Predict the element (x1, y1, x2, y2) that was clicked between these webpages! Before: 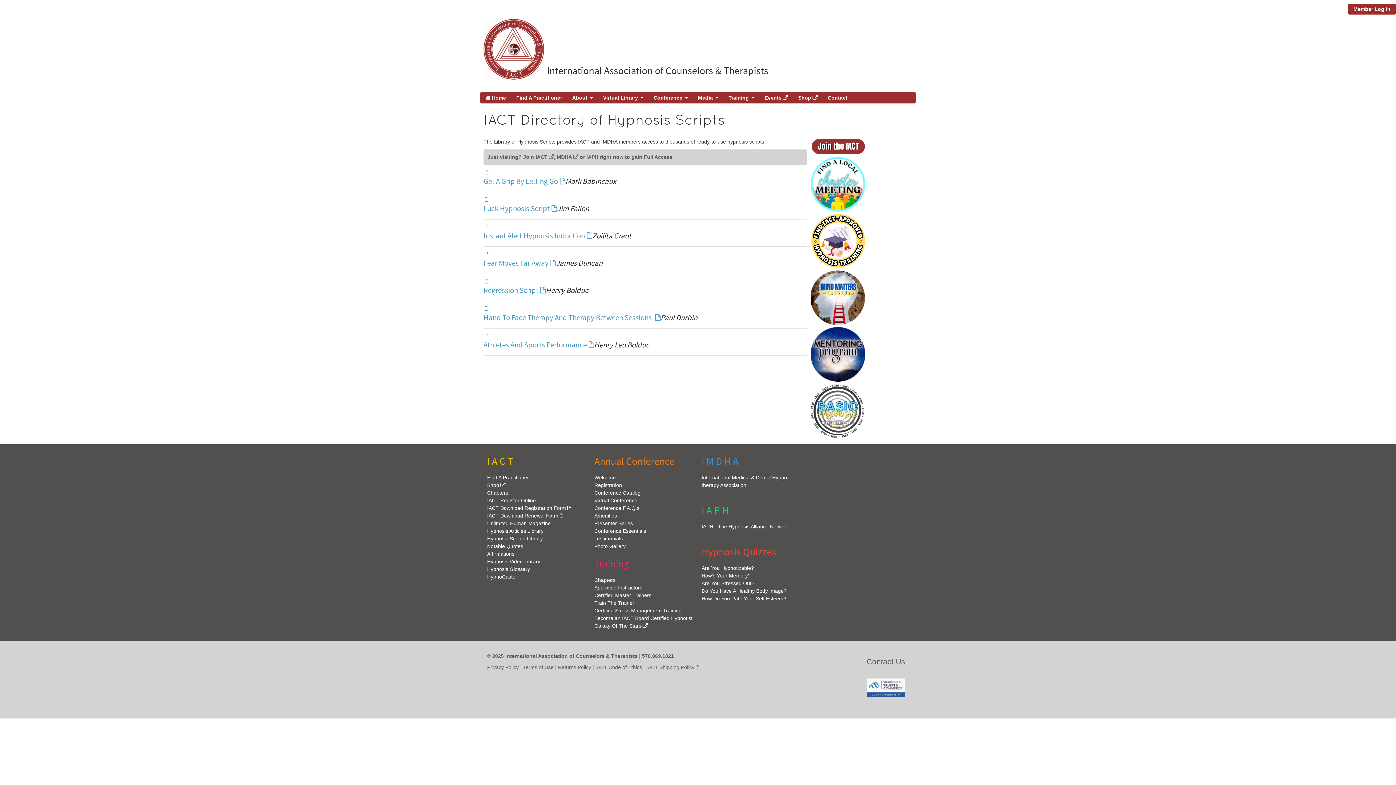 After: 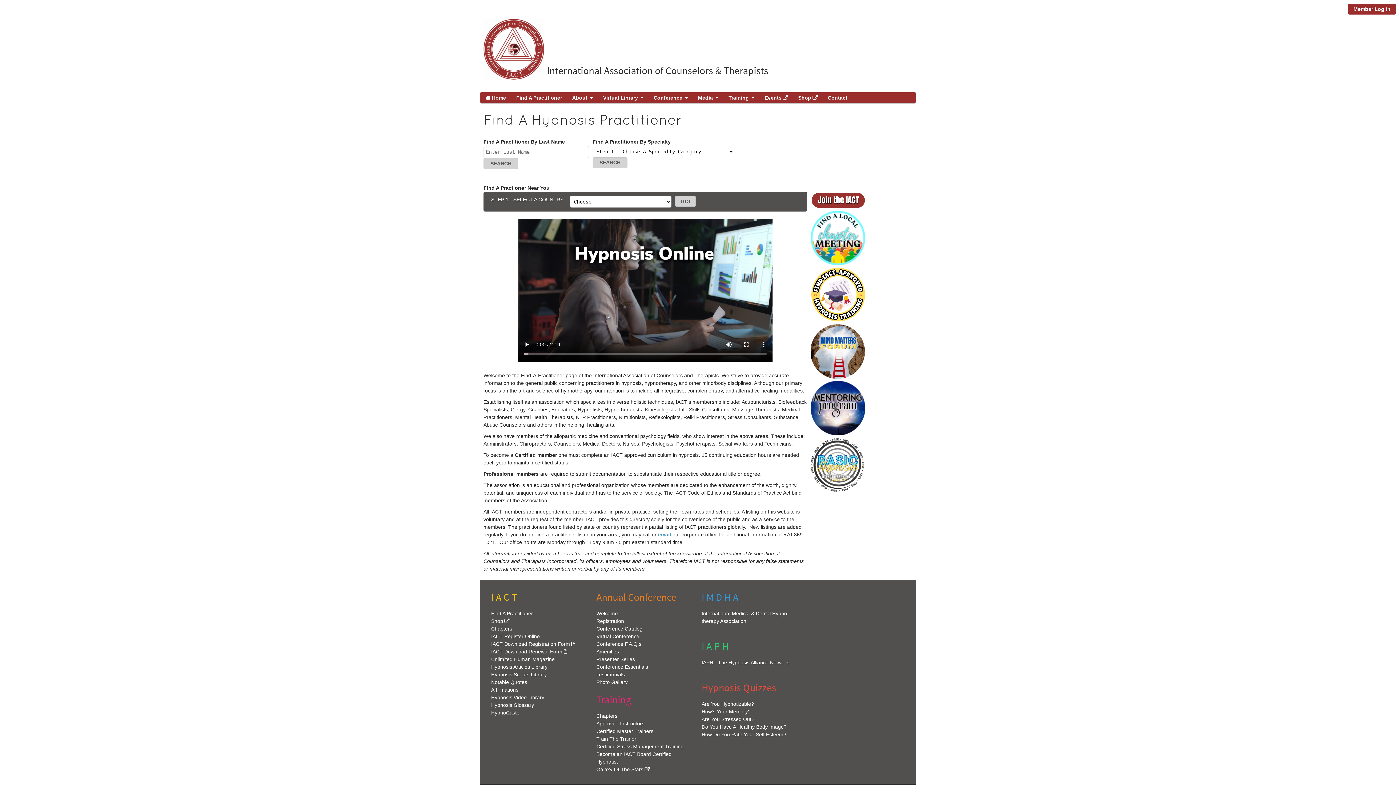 Action: bbox: (487, 474, 529, 480) label: Find A Practitioner